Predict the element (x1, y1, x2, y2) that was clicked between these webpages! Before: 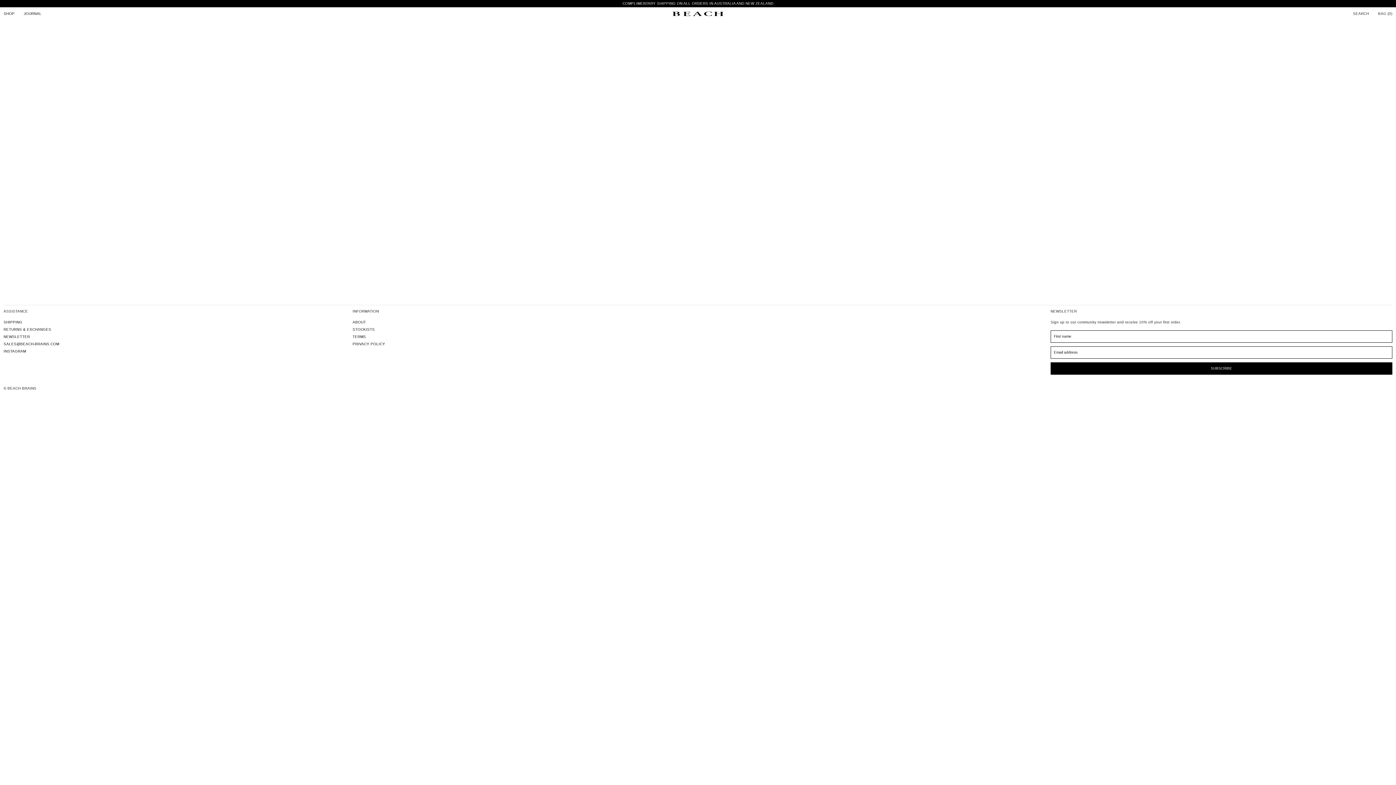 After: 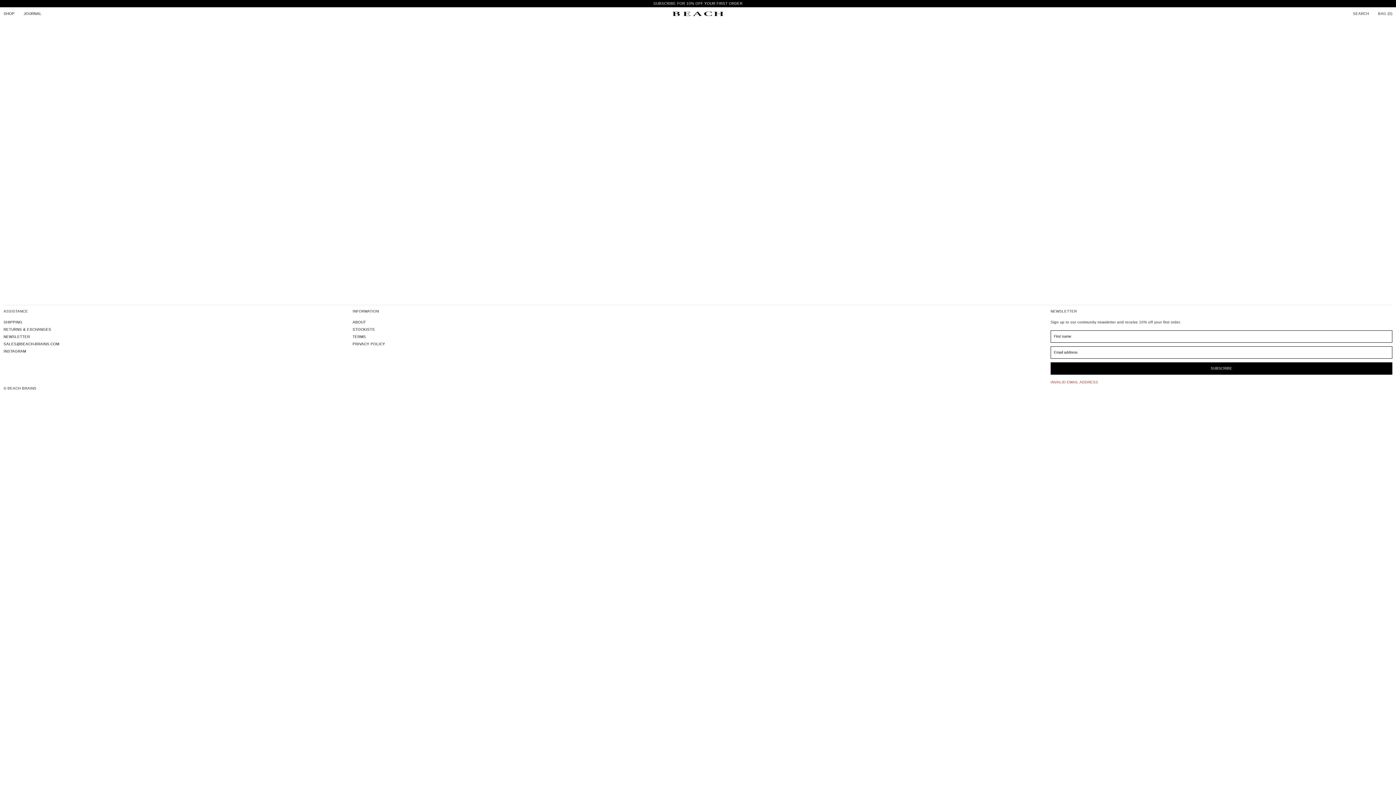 Action: label: SUBSCRIBE bbox: (1050, 362, 1392, 374)